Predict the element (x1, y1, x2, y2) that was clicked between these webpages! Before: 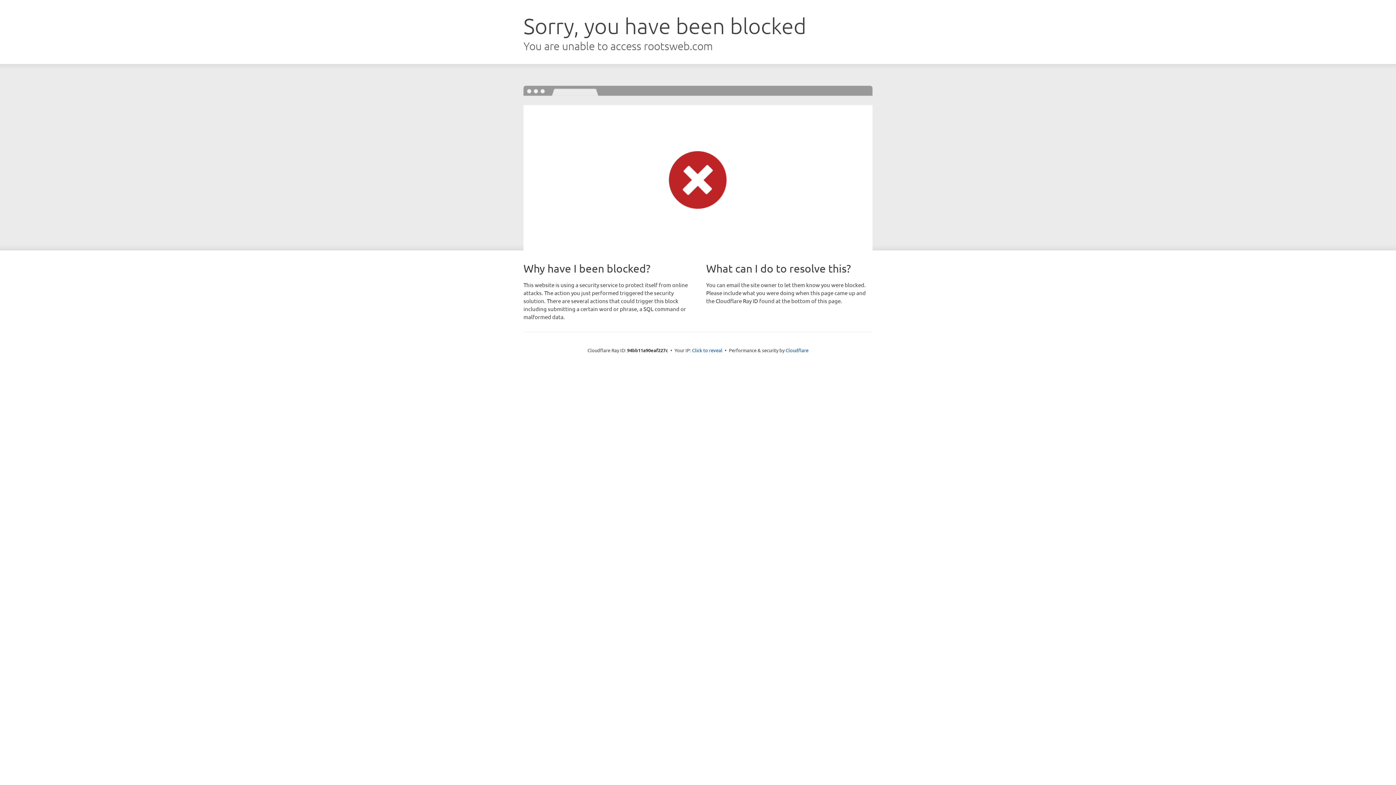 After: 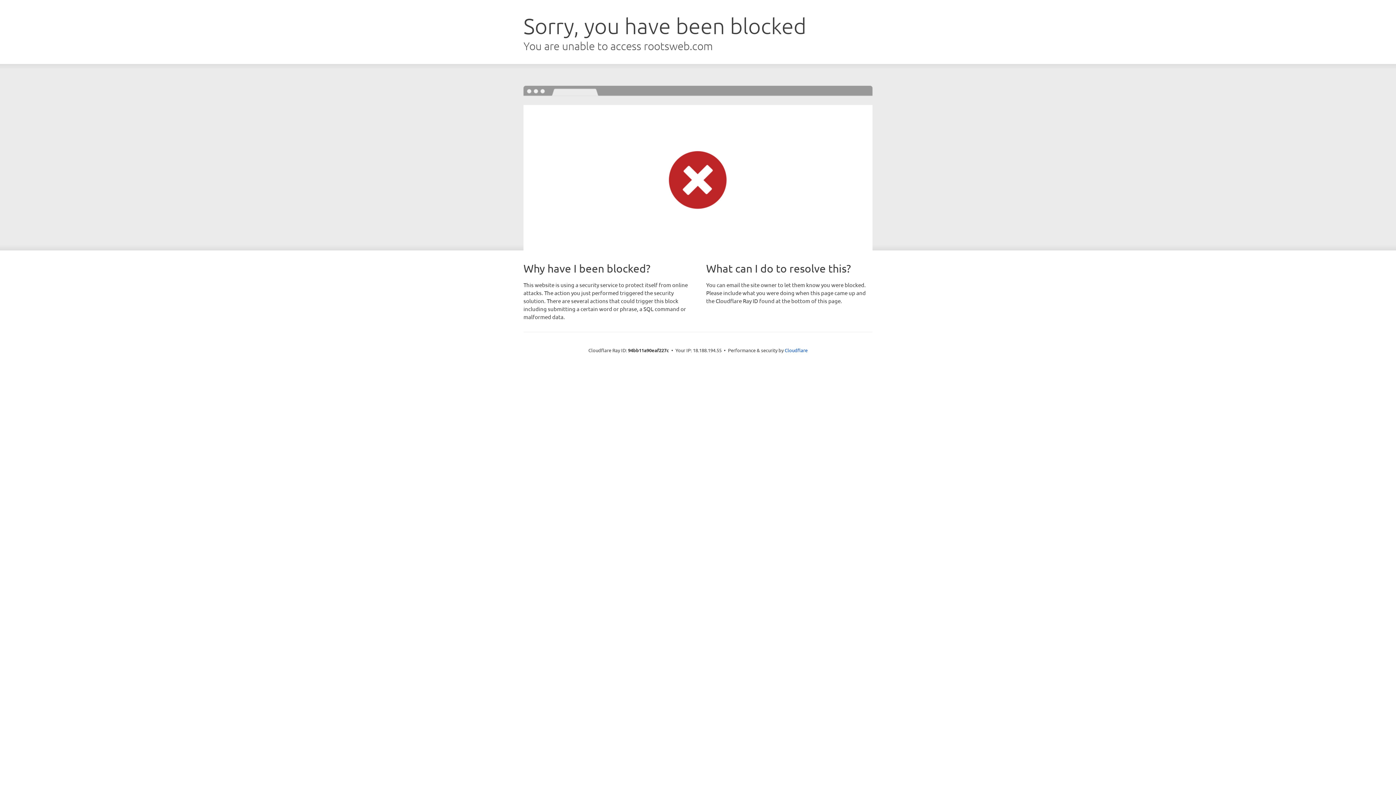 Action: bbox: (692, 346, 722, 353) label: Click to reveal